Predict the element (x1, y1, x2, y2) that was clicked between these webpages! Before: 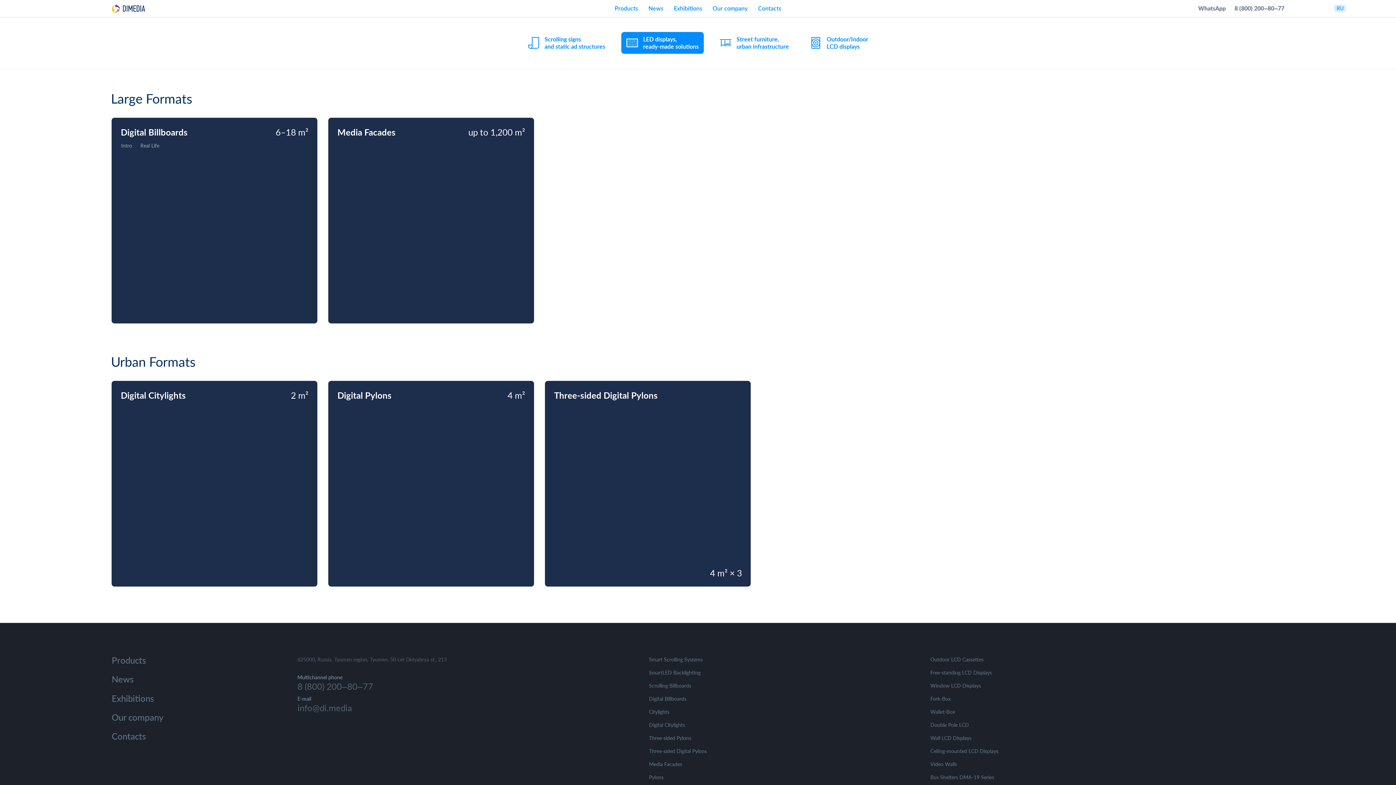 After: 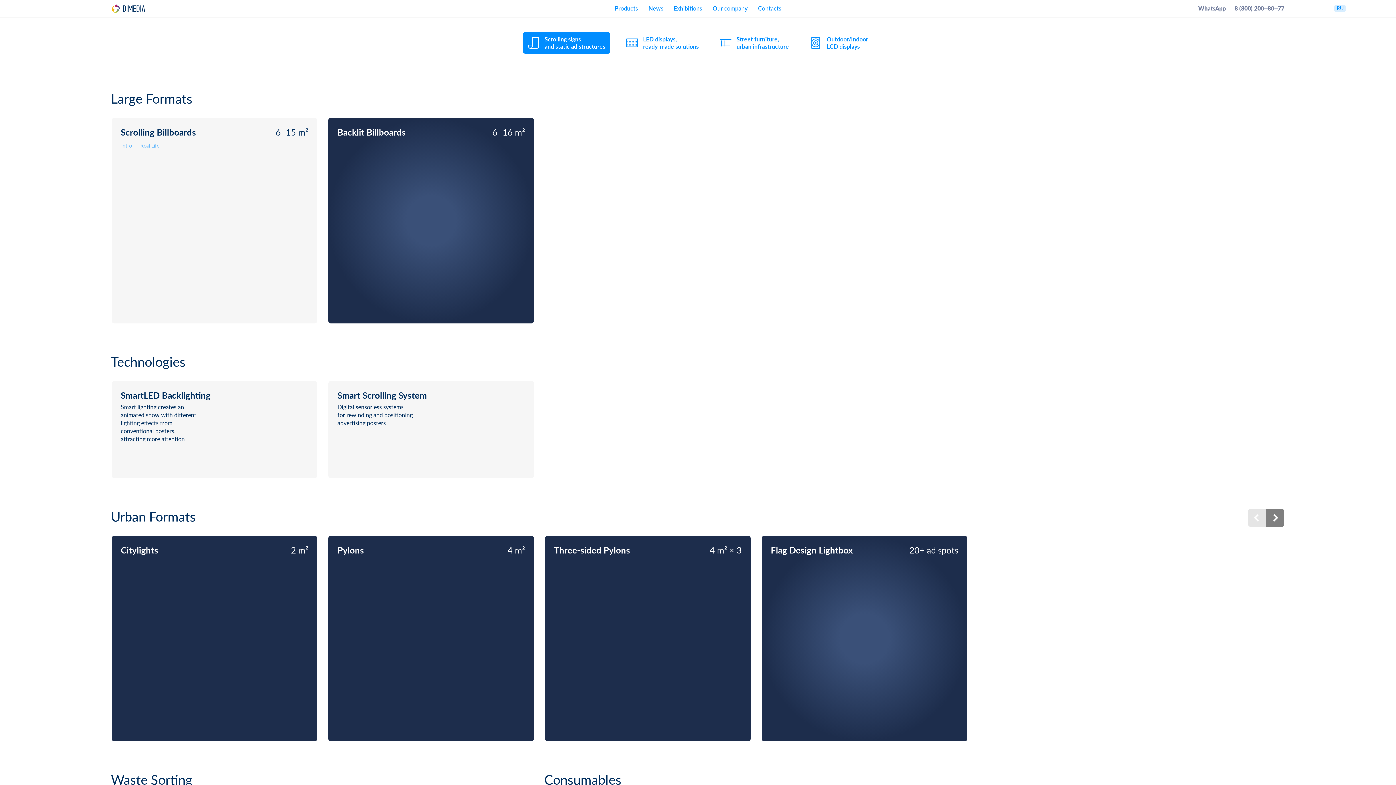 Action: bbox: (522, 32, 610, 53) label: Scrolling signs
and static ad structures